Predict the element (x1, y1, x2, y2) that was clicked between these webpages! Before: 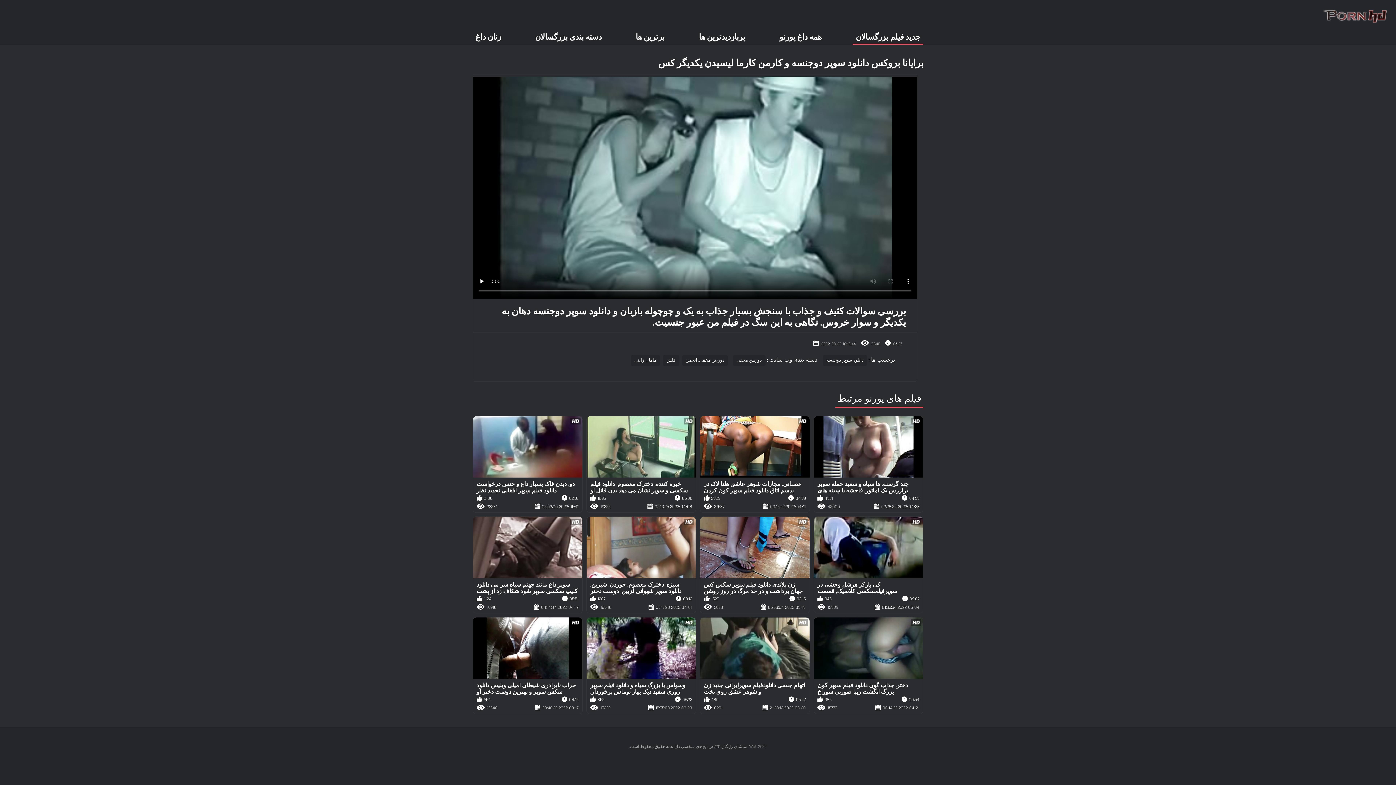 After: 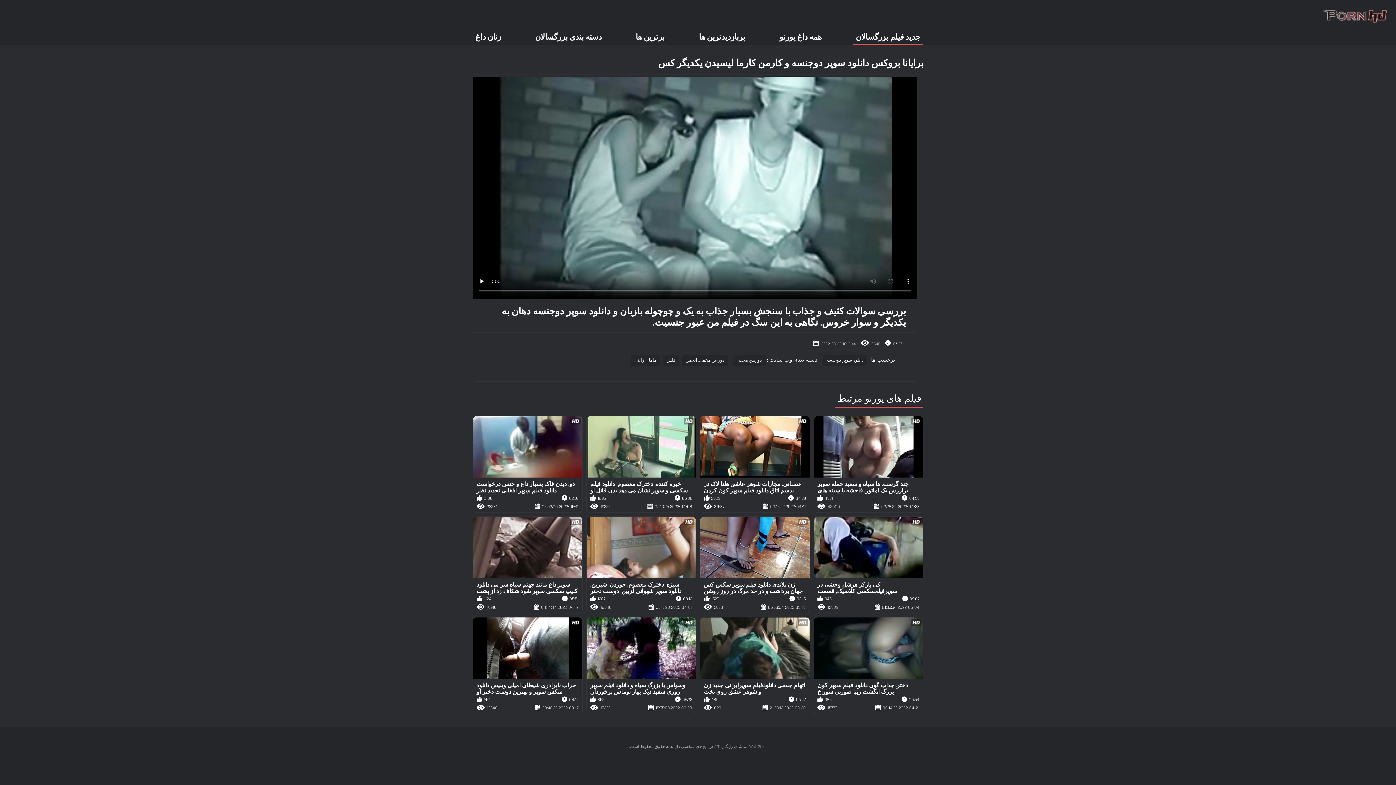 Action: bbox: (472, 29, 504, 44) label: زنان داغ